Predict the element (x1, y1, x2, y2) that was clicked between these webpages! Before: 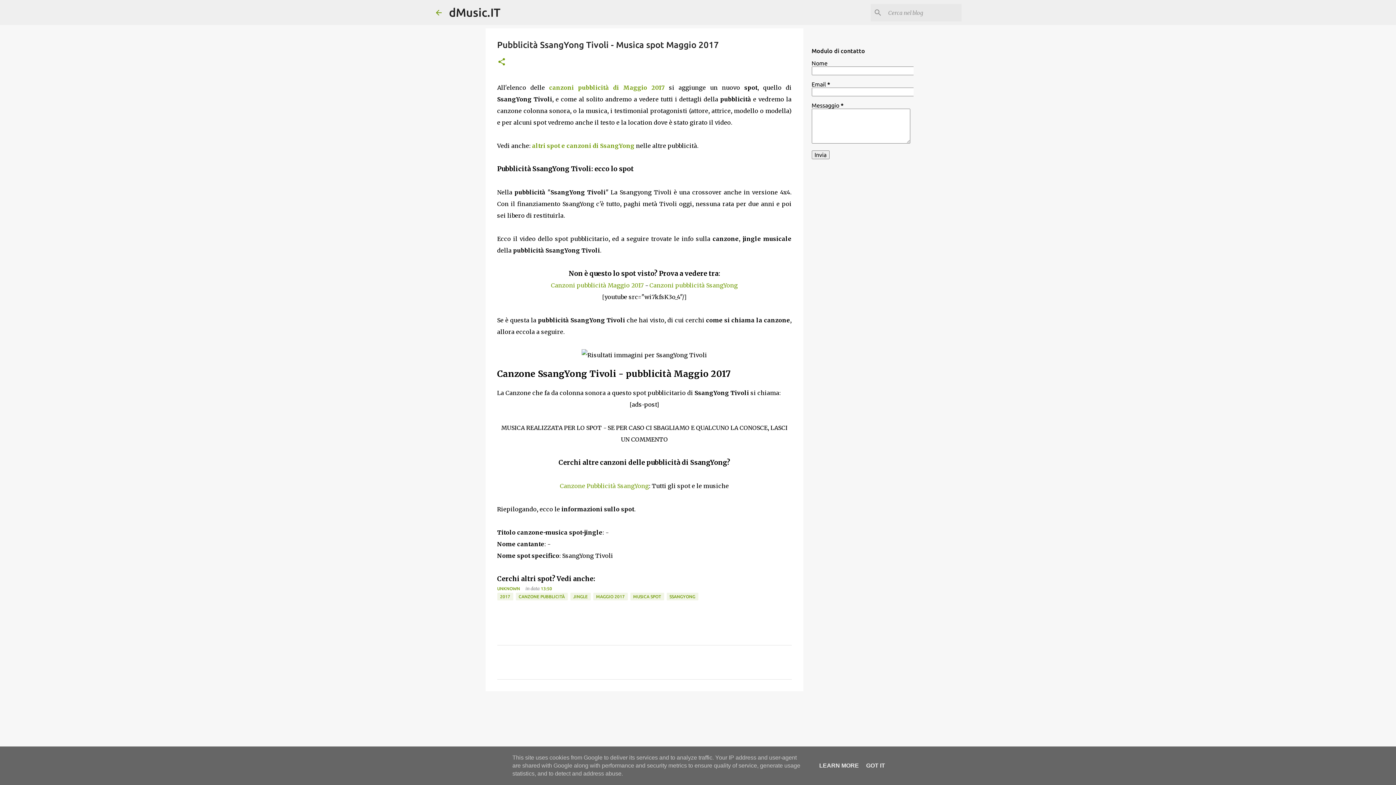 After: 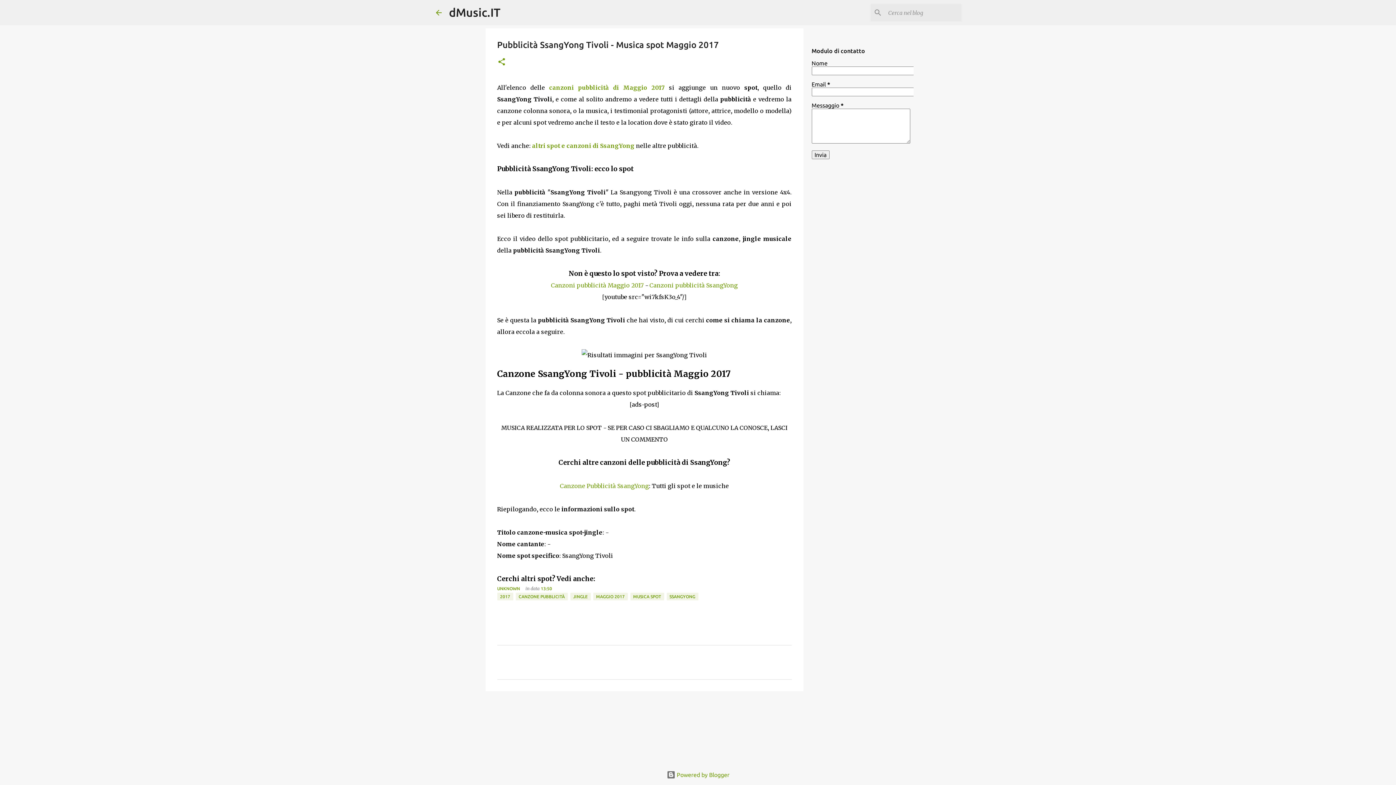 Action: label: GOT IT bbox: (864, 762, 887, 769)